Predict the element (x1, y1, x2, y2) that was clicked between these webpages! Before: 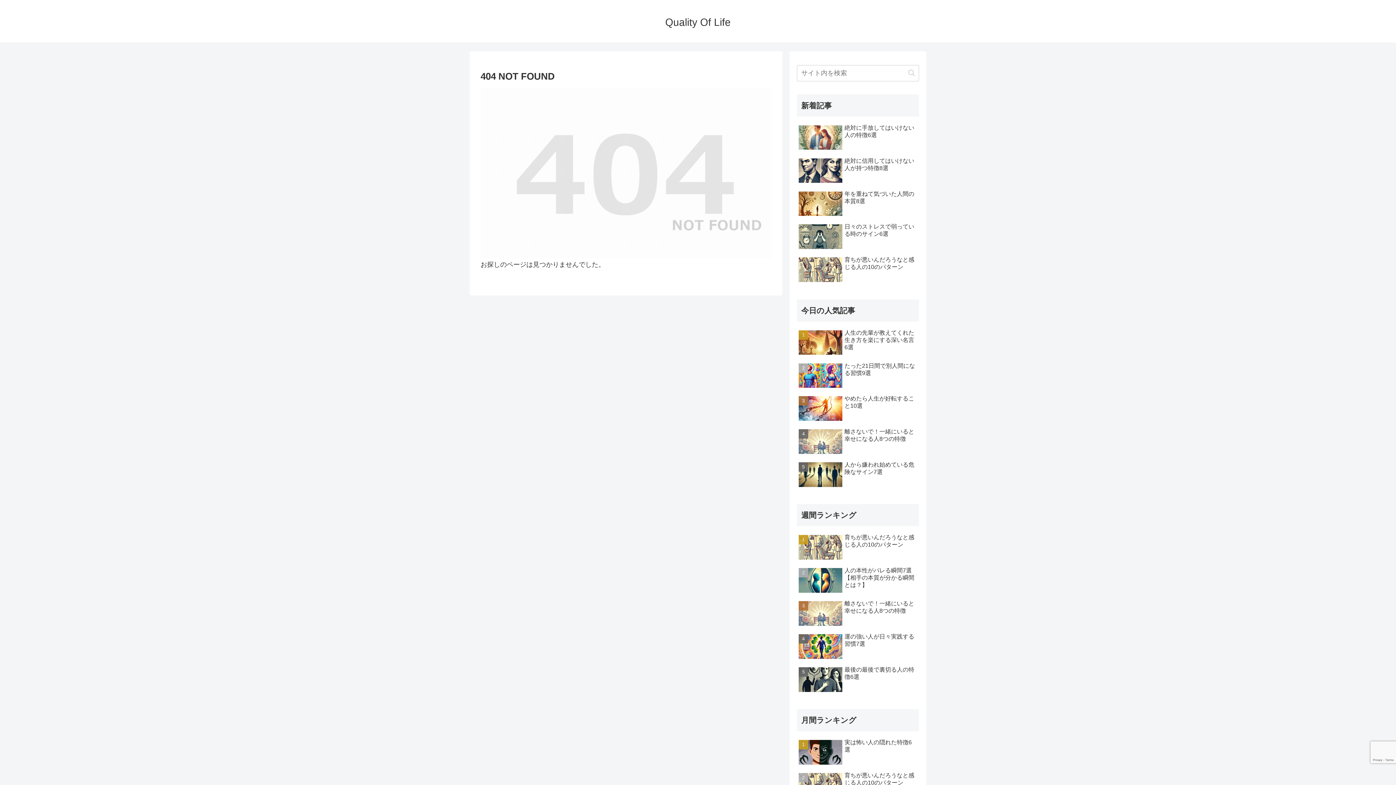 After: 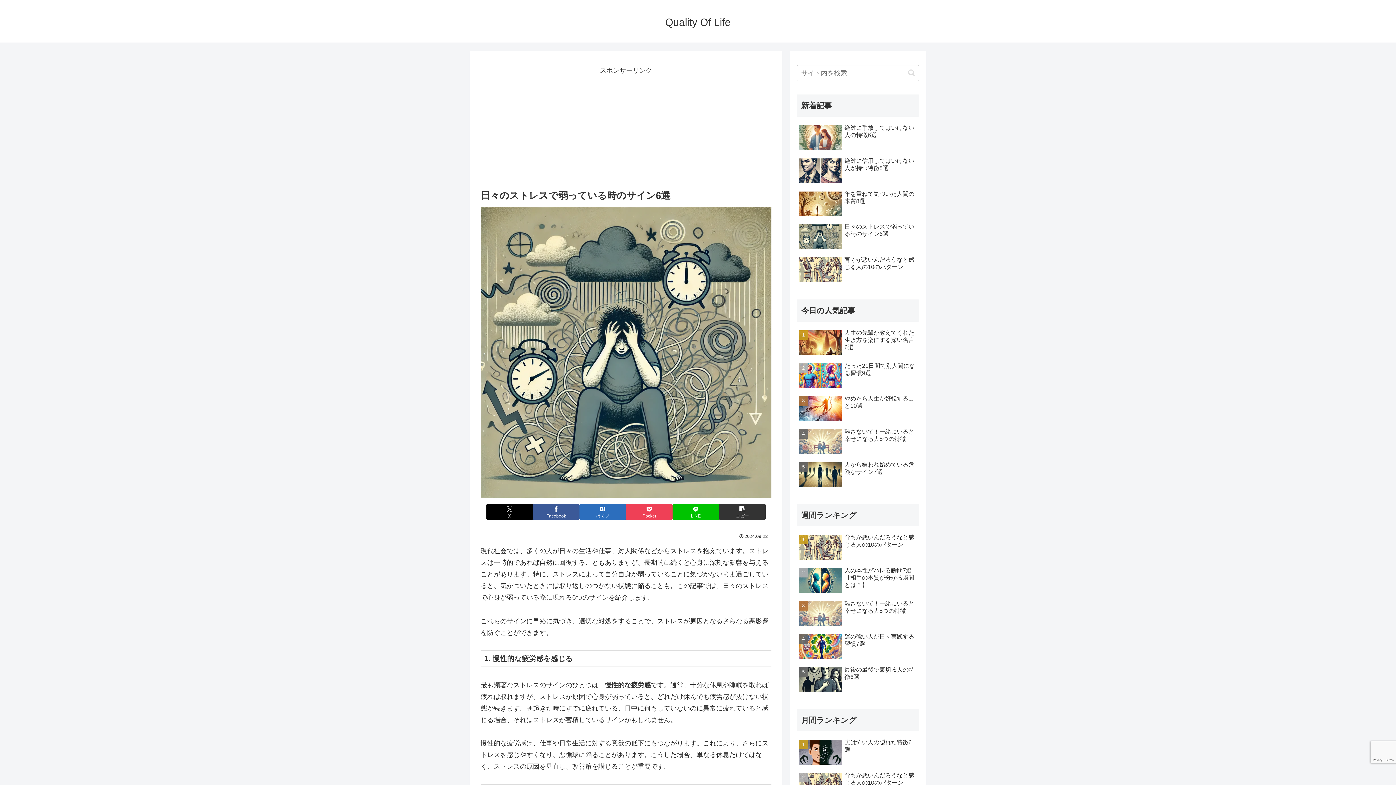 Action: label: 日々のストレスで弱っている時のサイン6選 bbox: (797, 221, 919, 253)